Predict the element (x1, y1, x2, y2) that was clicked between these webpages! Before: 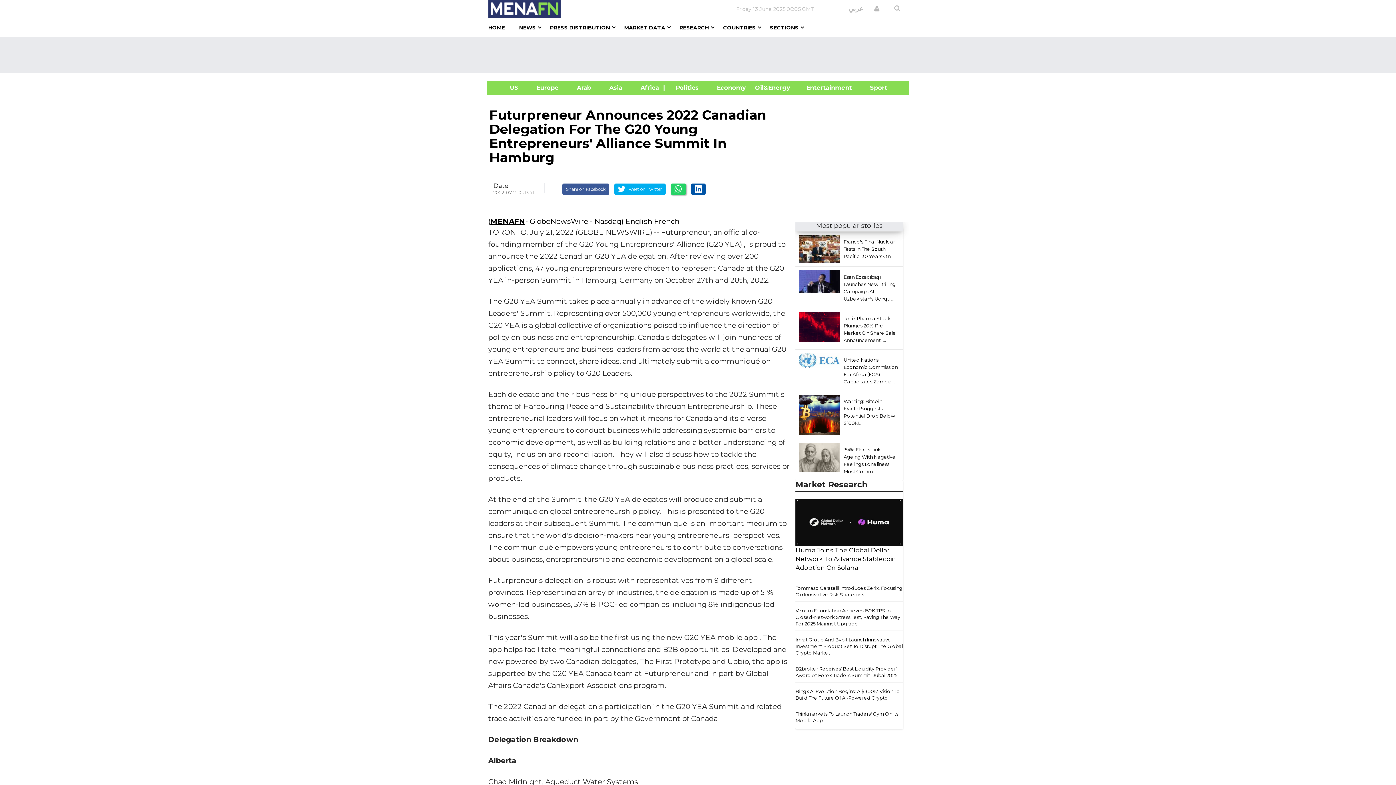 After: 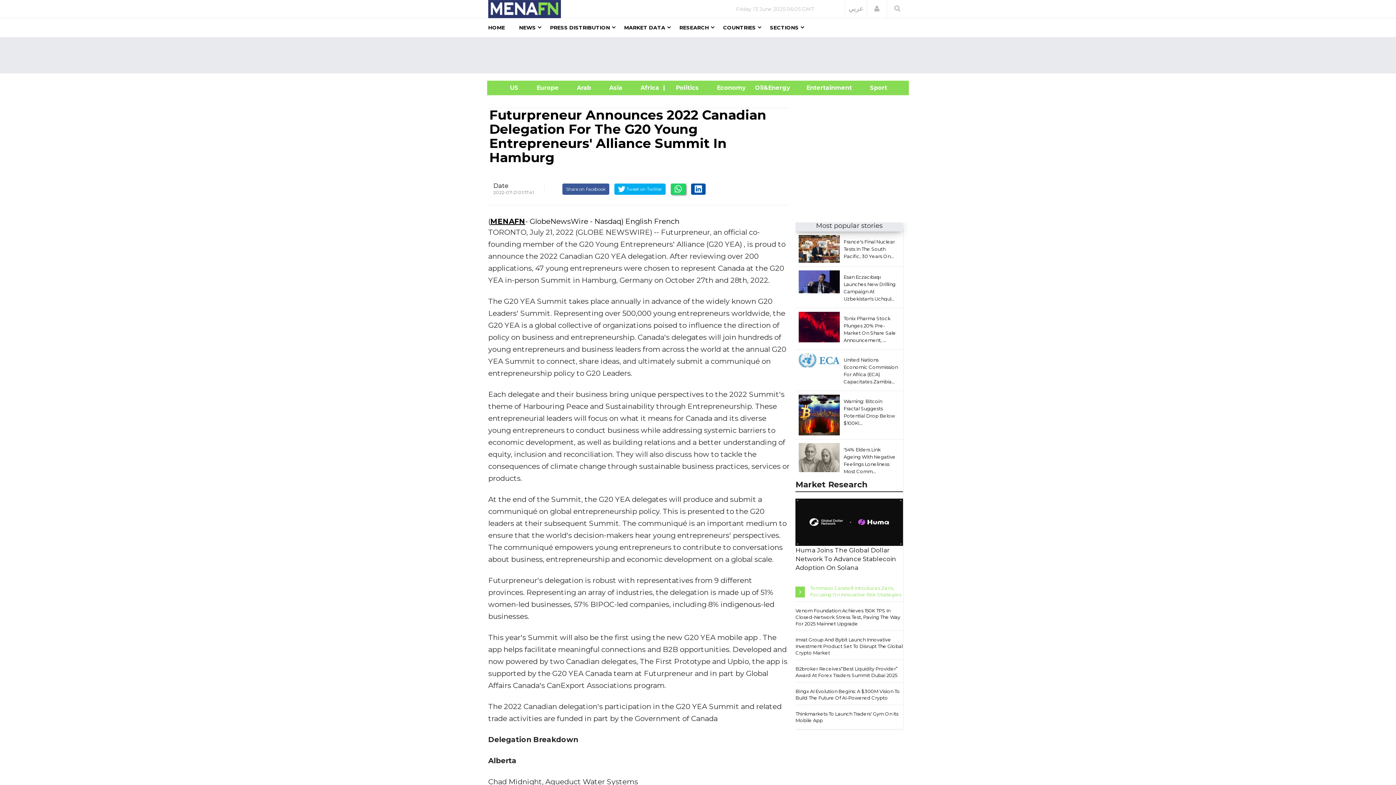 Action: label: Tommaso Caratelli Introduces Zerix, Focusing On Innovative Risk Strategies bbox: (795, 585, 903, 598)